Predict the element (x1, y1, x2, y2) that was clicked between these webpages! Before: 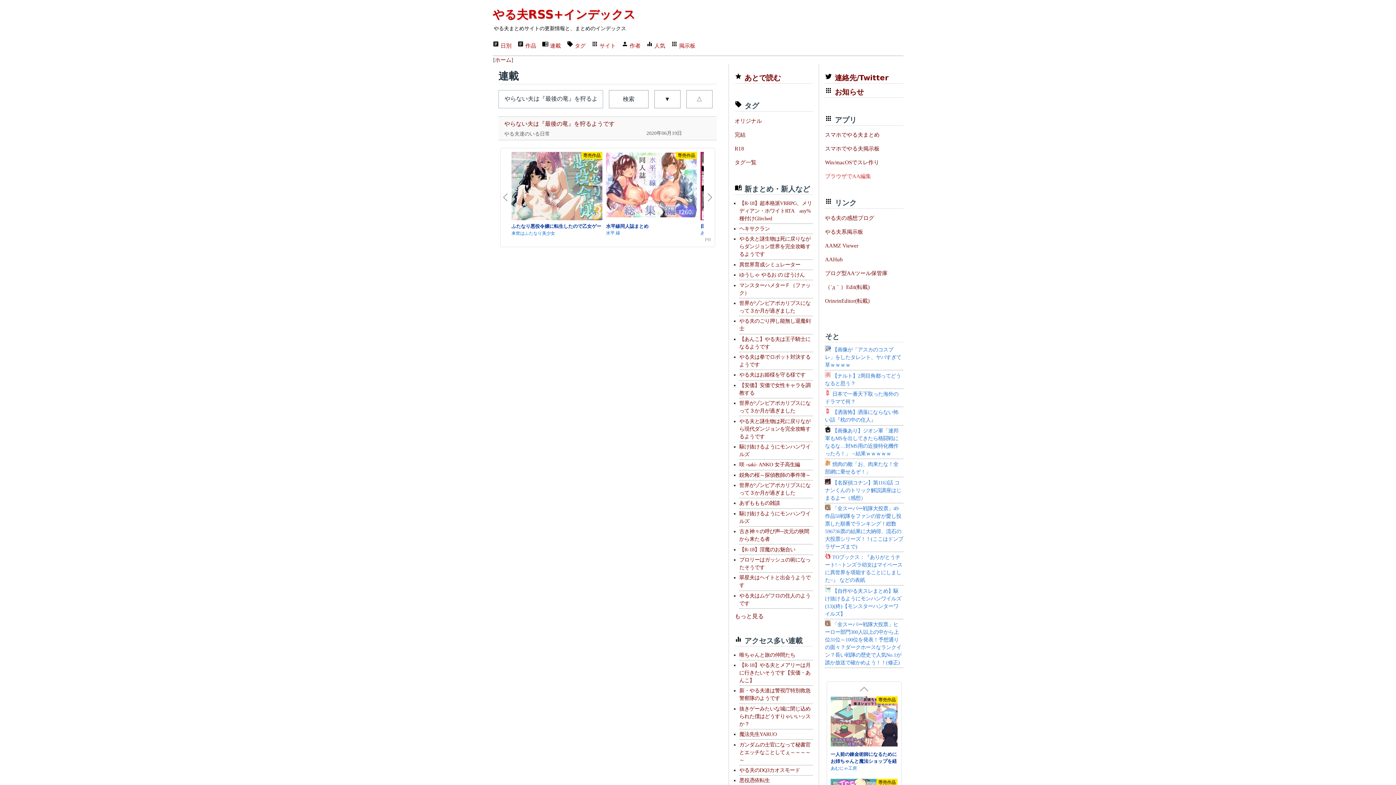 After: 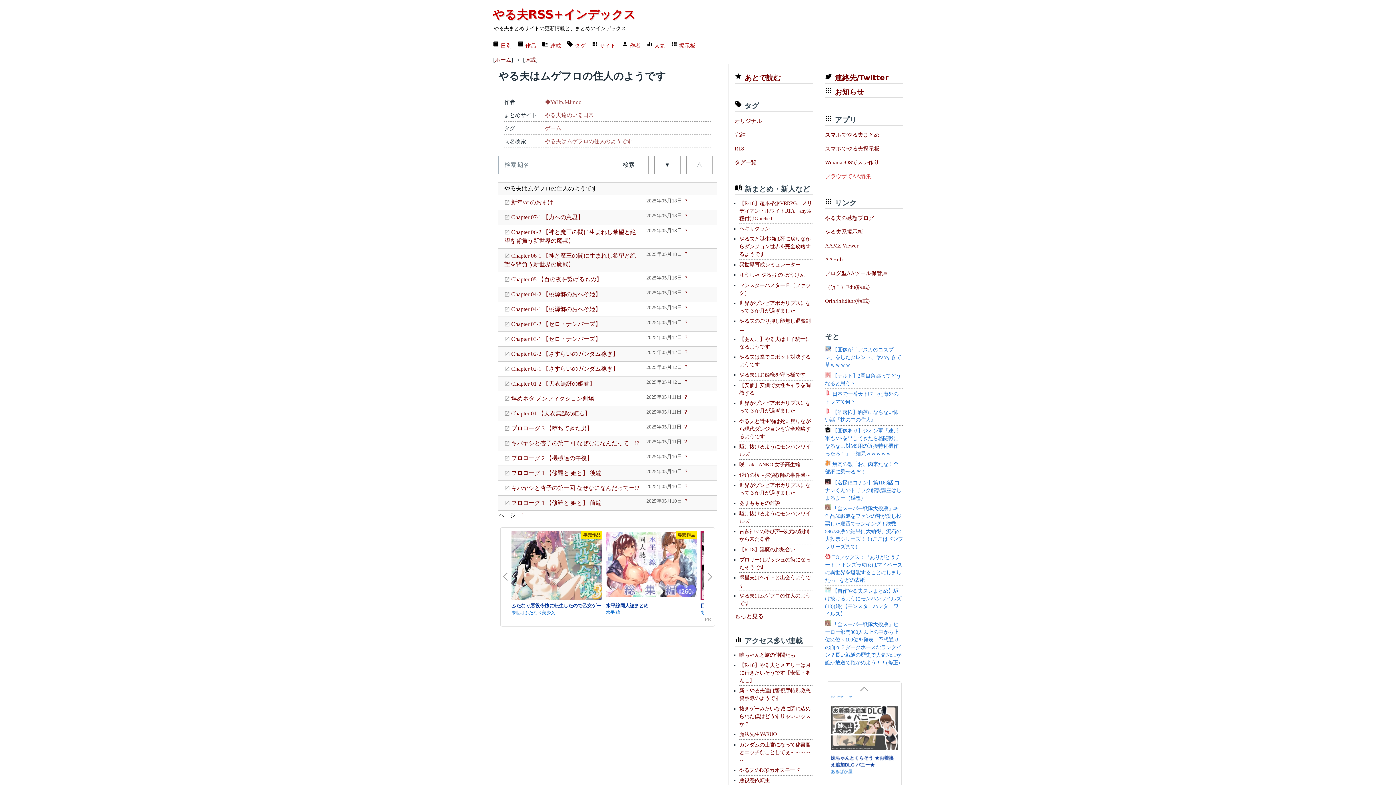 Action: bbox: (739, 592, 813, 607) label: やる夫はムゲフロの住人のようです